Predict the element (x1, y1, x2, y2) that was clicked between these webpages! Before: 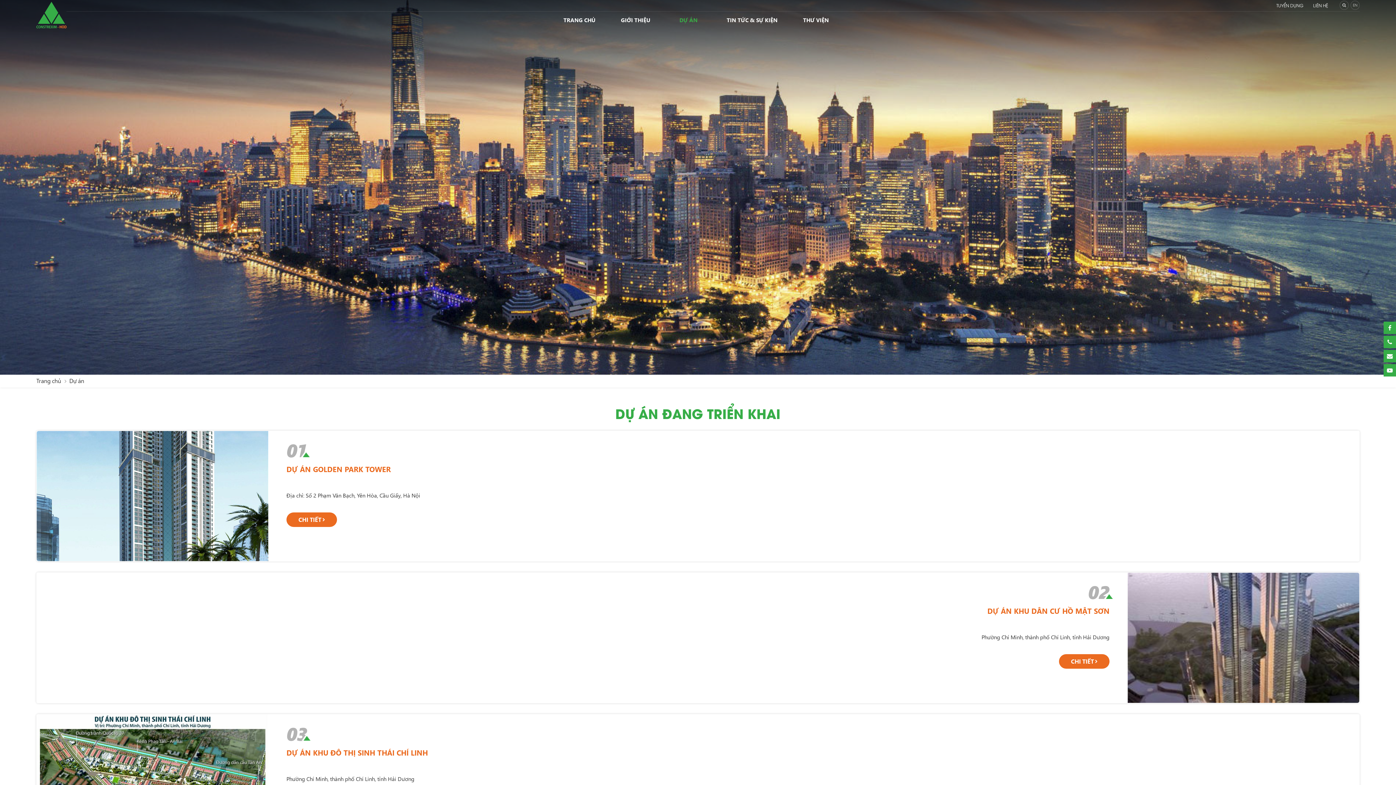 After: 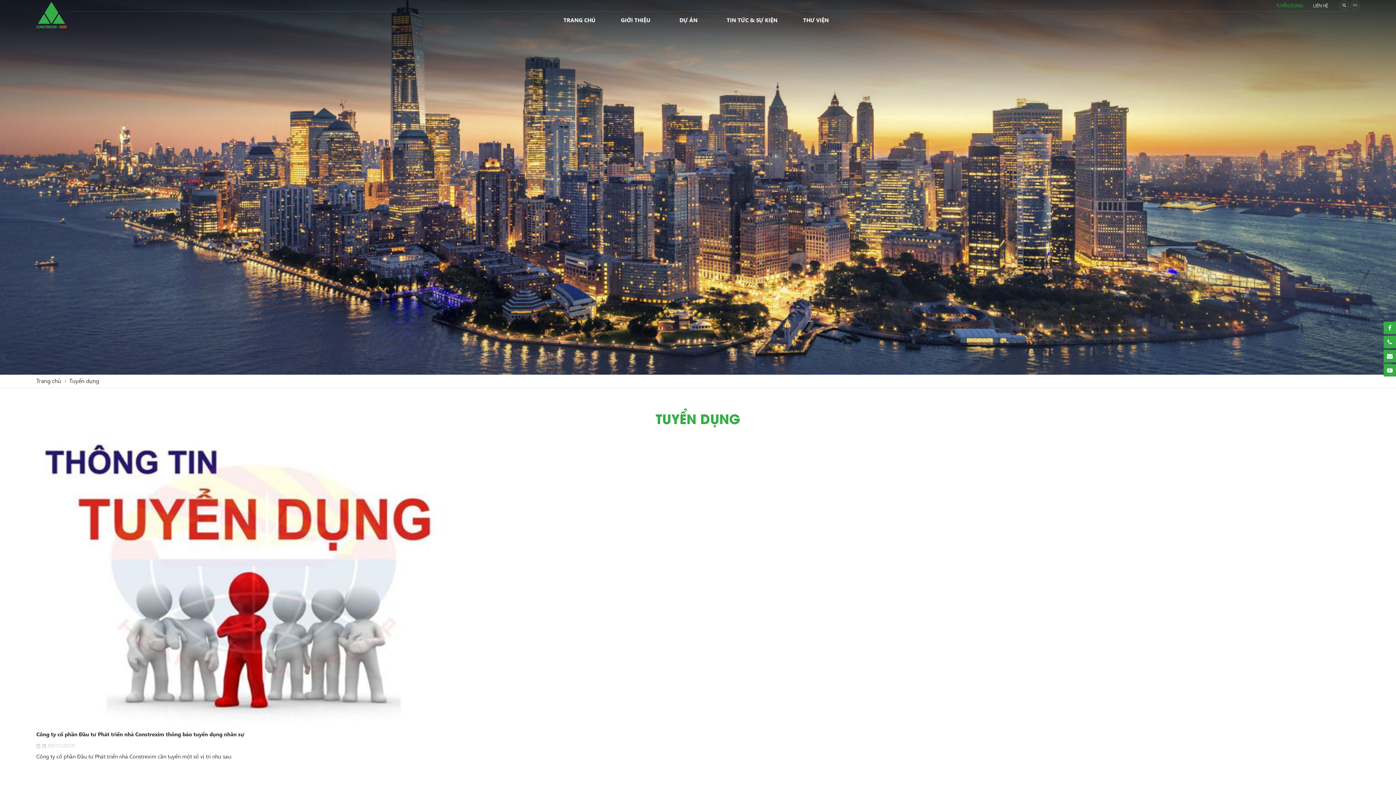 Action: label: TUYỂN DỤNG bbox: (1276, 1, 1303, 9)